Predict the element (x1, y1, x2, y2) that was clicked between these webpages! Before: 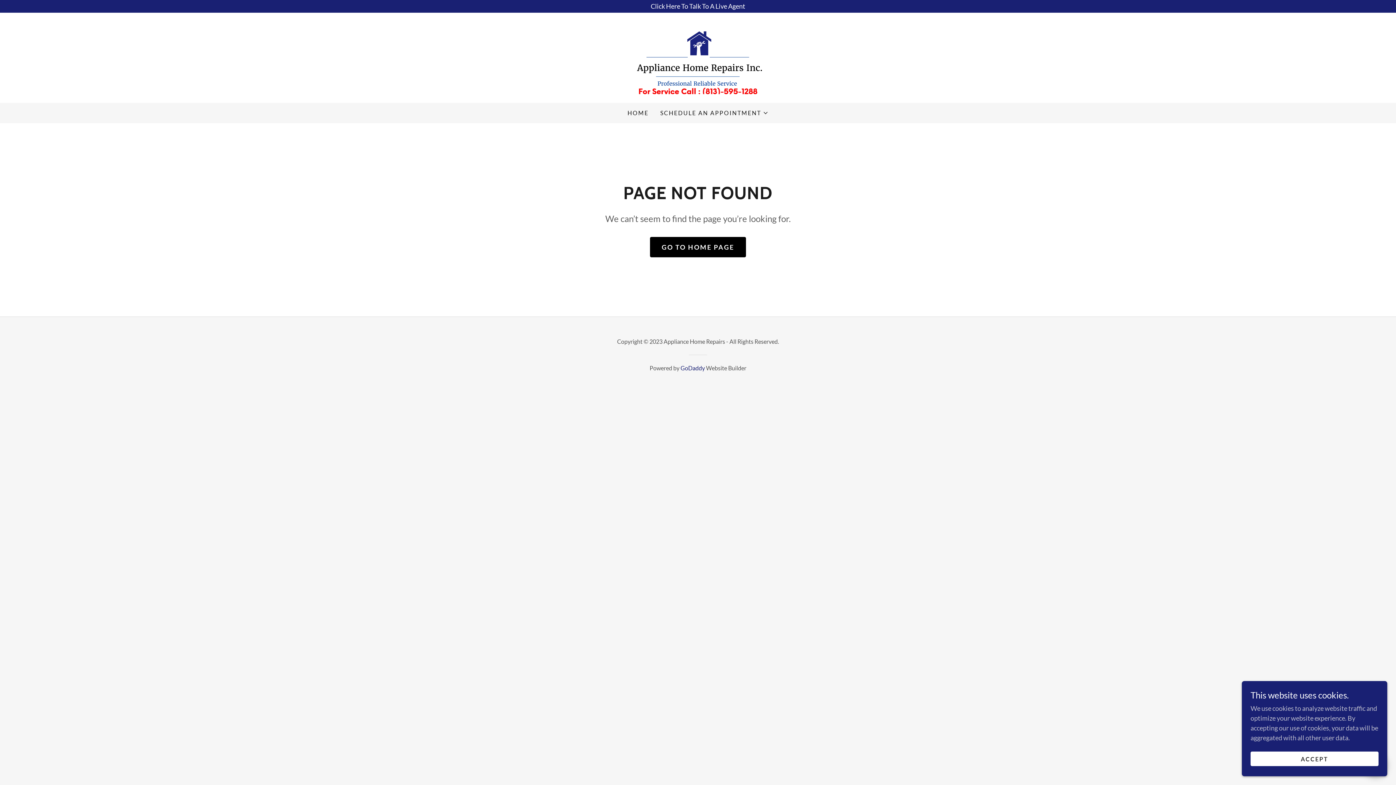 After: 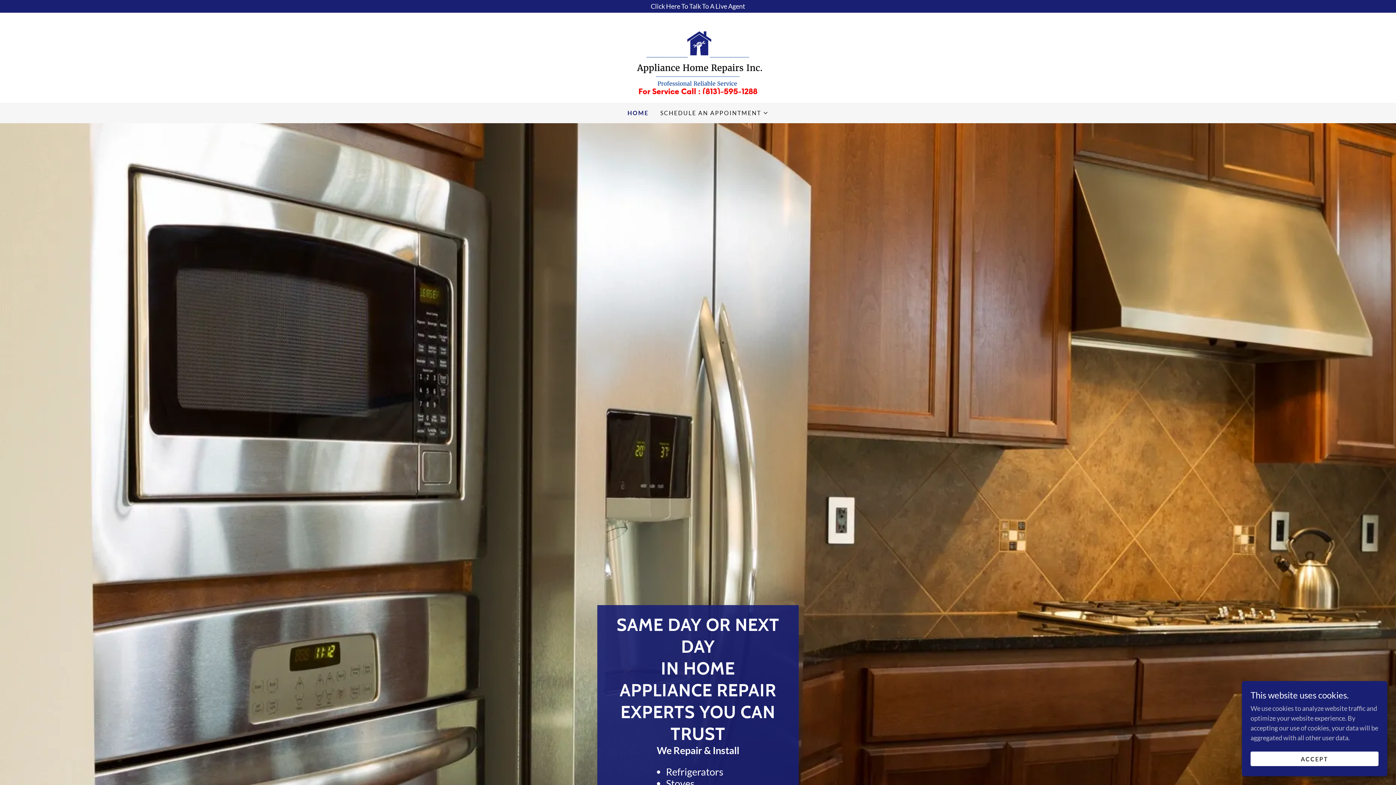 Action: label: HOME bbox: (625, 106, 651, 119)